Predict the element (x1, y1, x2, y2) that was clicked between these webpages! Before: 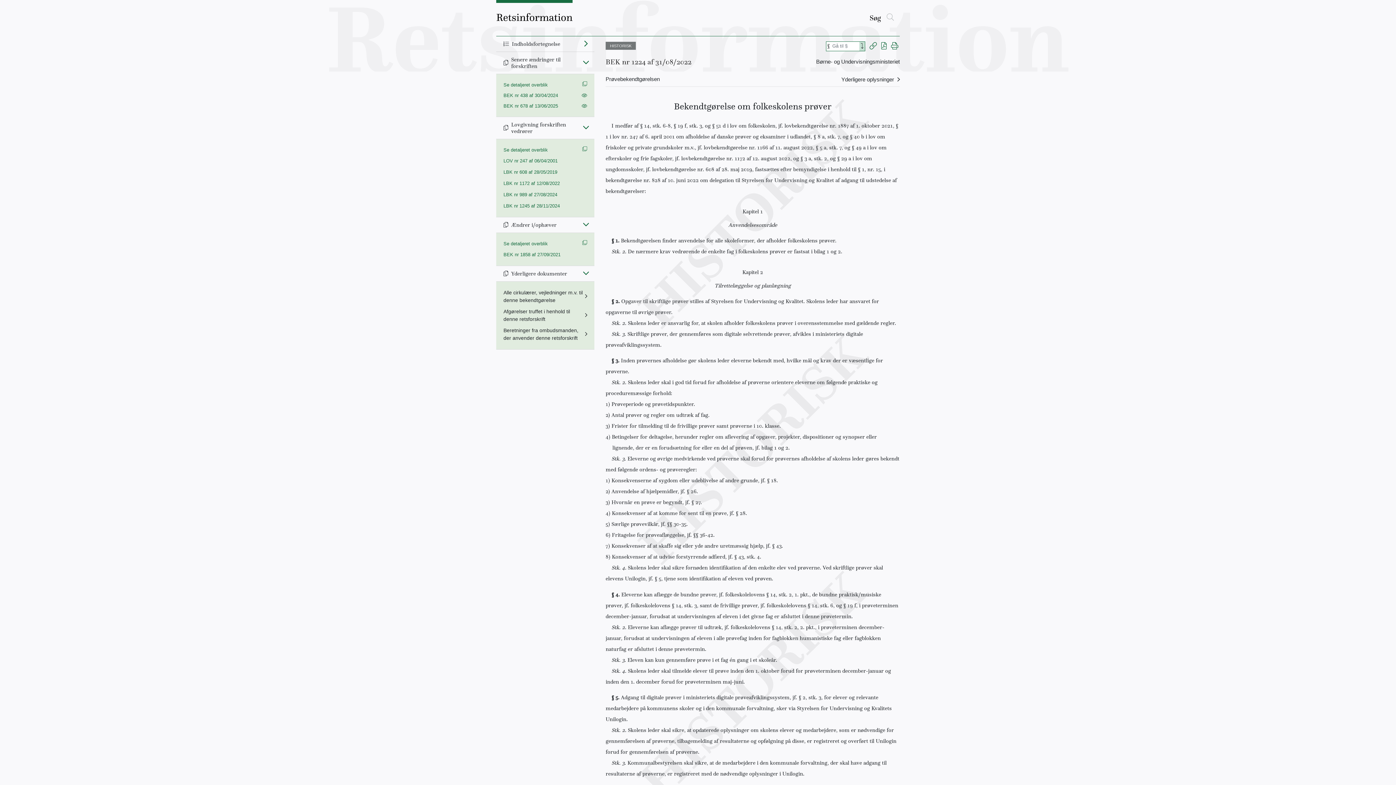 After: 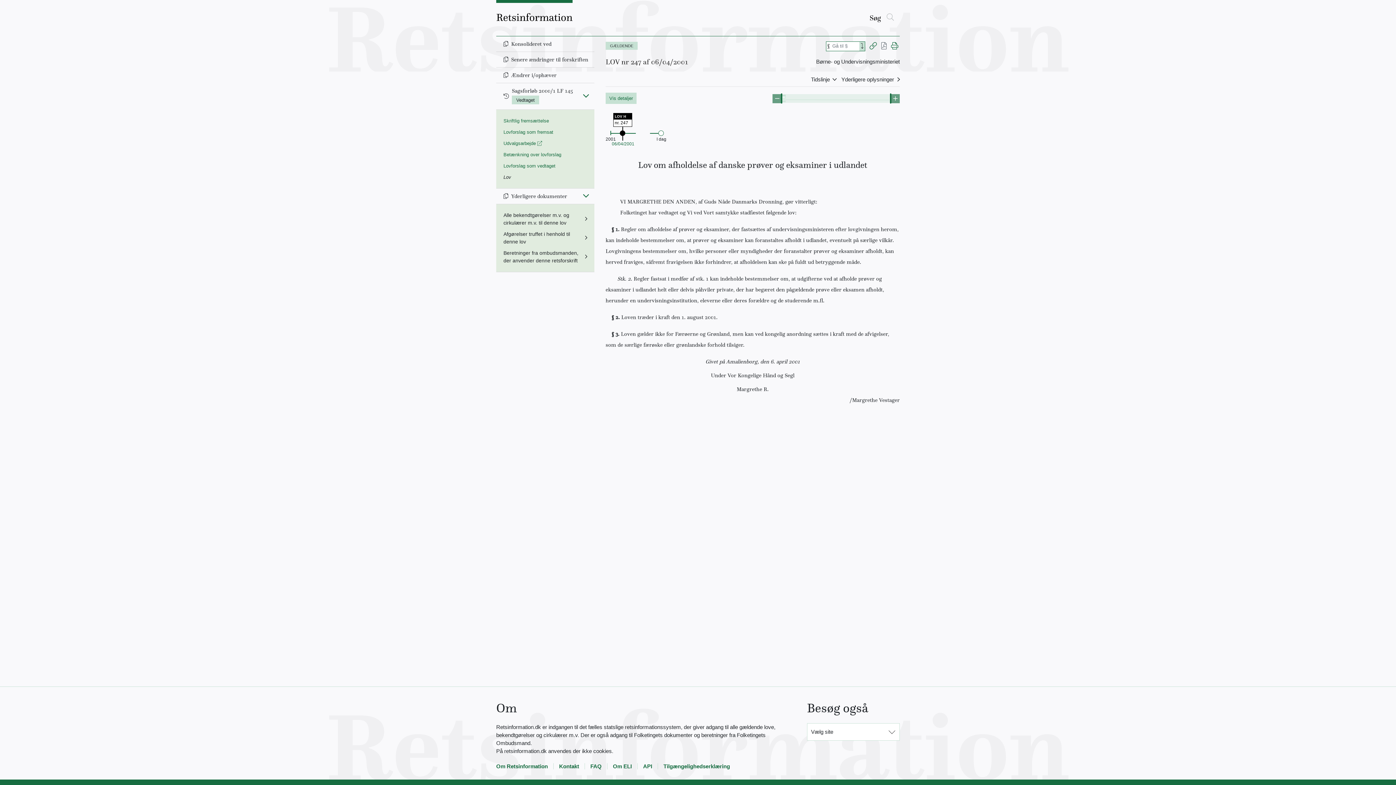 Action: label: LOV nr 247 af 06/04/2001 bbox: (503, 158, 557, 163)